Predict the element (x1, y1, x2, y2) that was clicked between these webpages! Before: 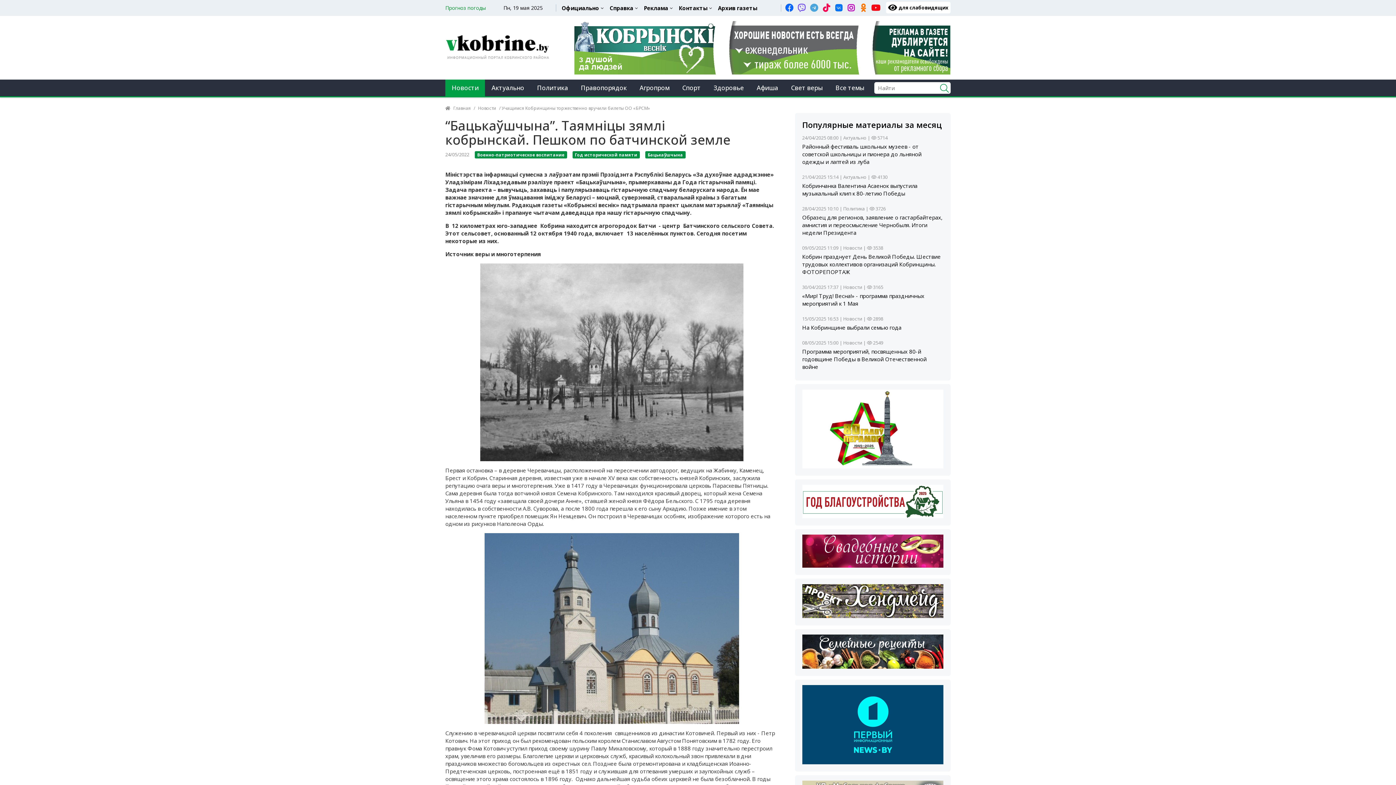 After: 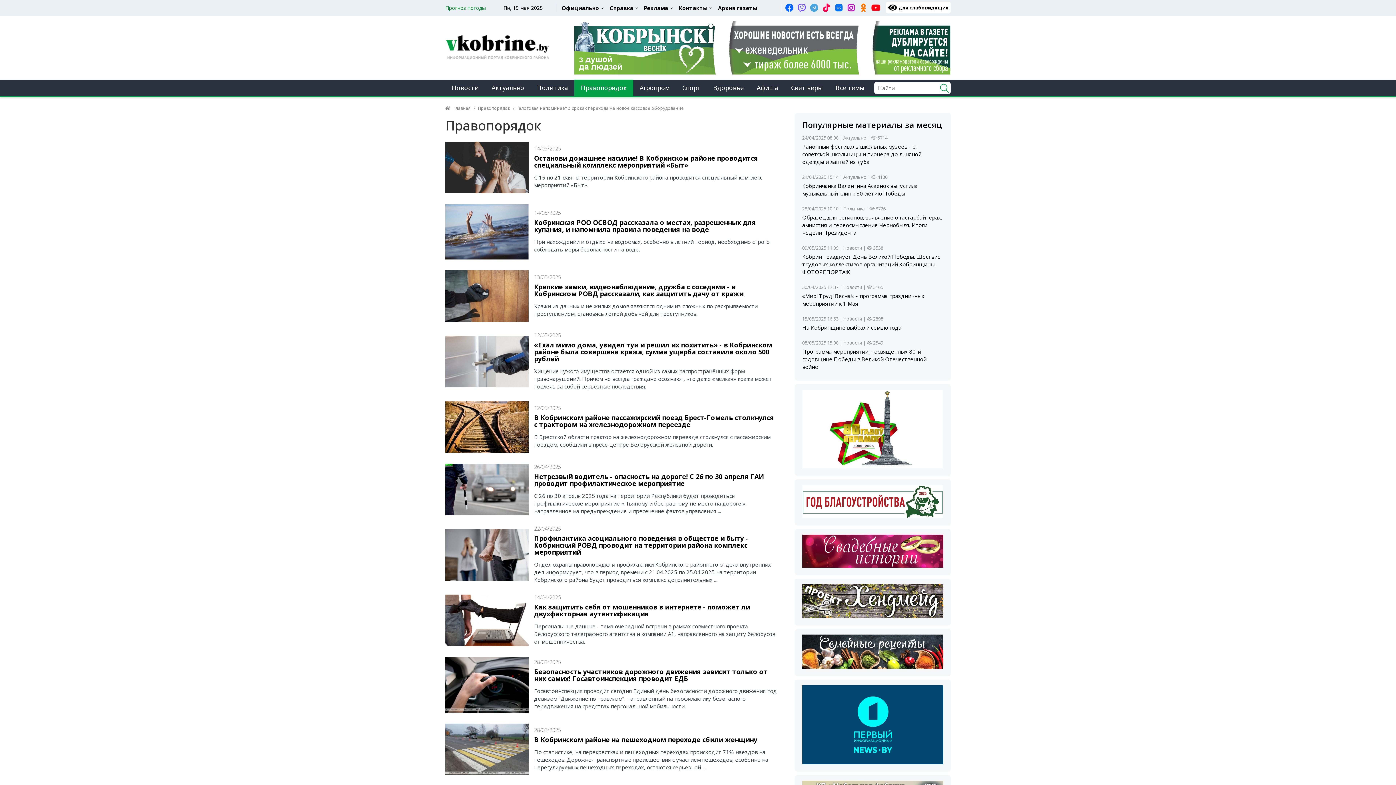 Action: label: Правопорядок bbox: (574, 79, 633, 96)